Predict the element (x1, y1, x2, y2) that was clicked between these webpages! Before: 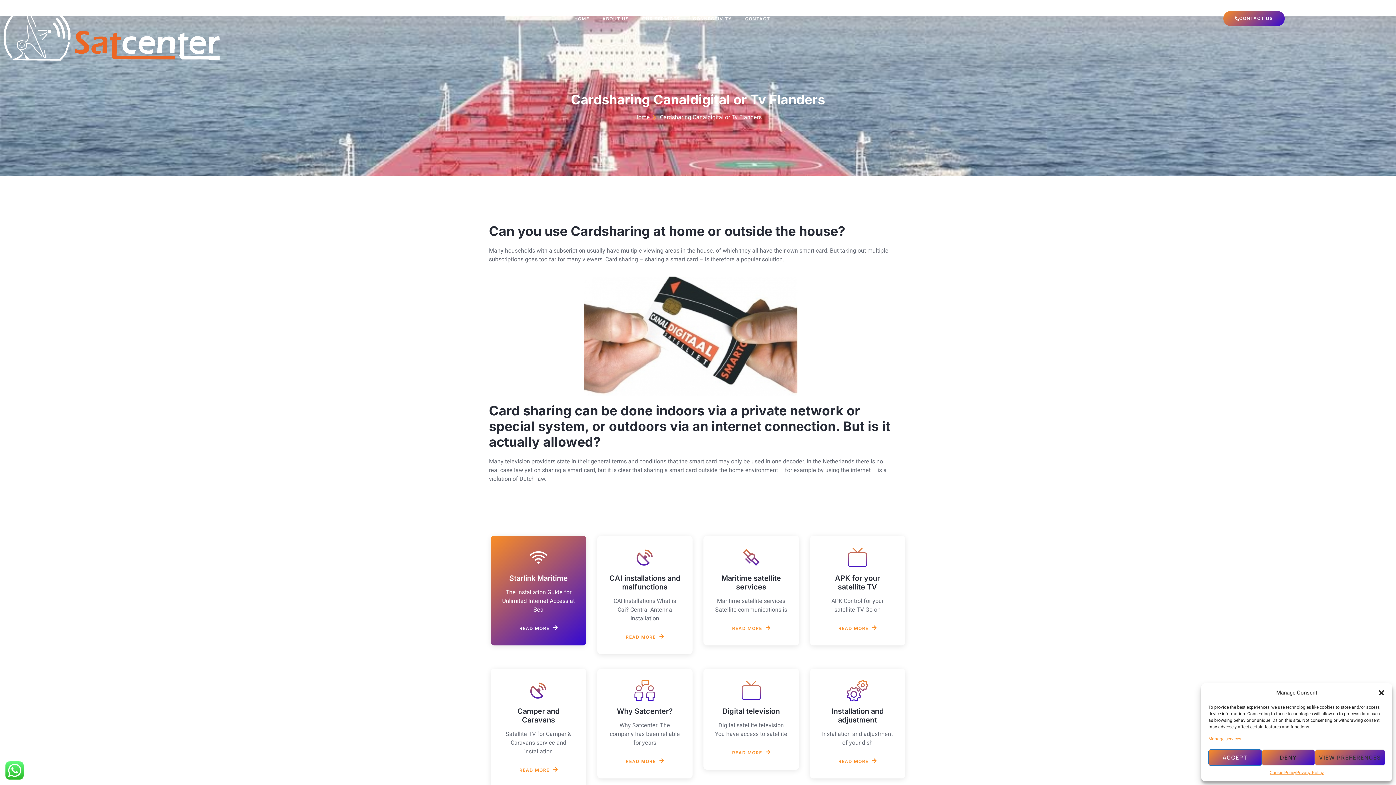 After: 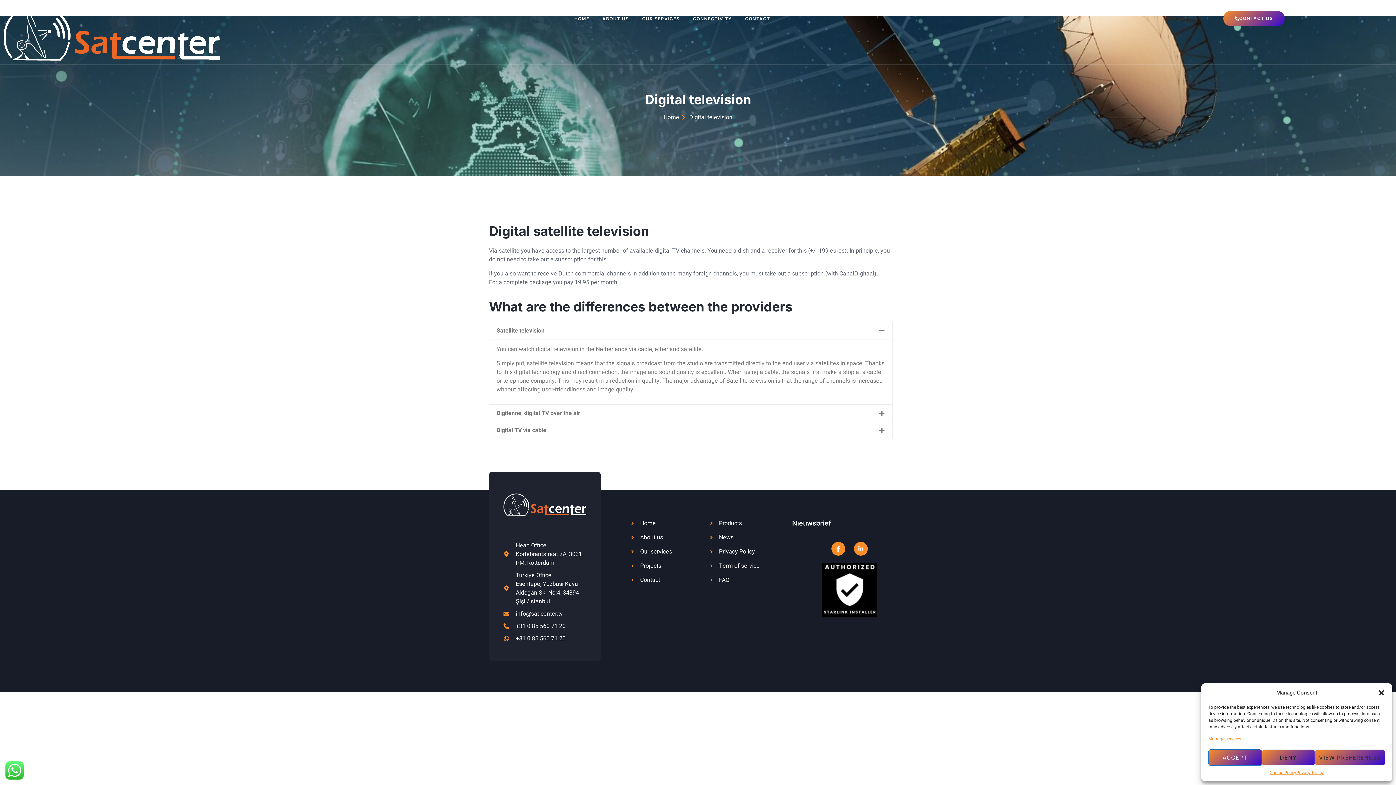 Action: bbox: (732, 749, 770, 755) label: read more